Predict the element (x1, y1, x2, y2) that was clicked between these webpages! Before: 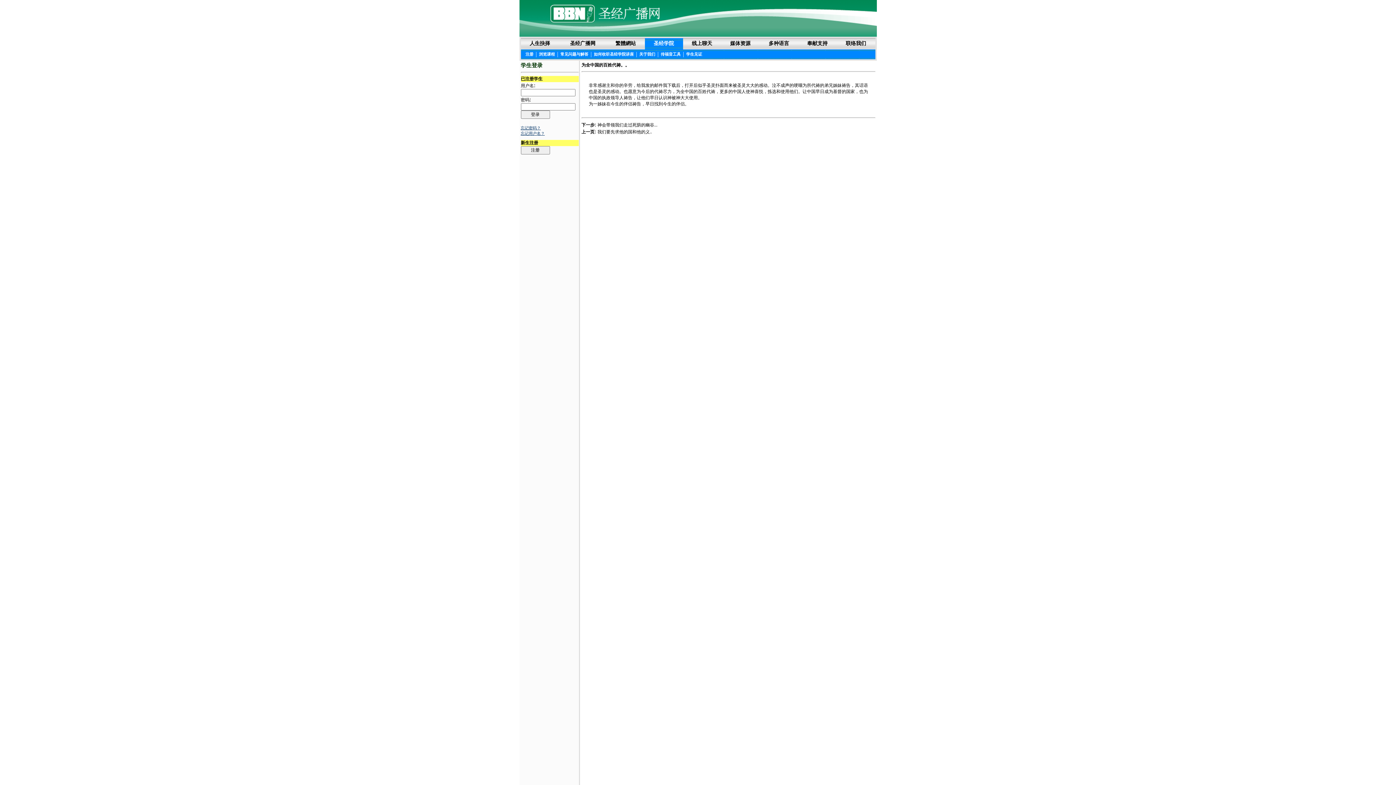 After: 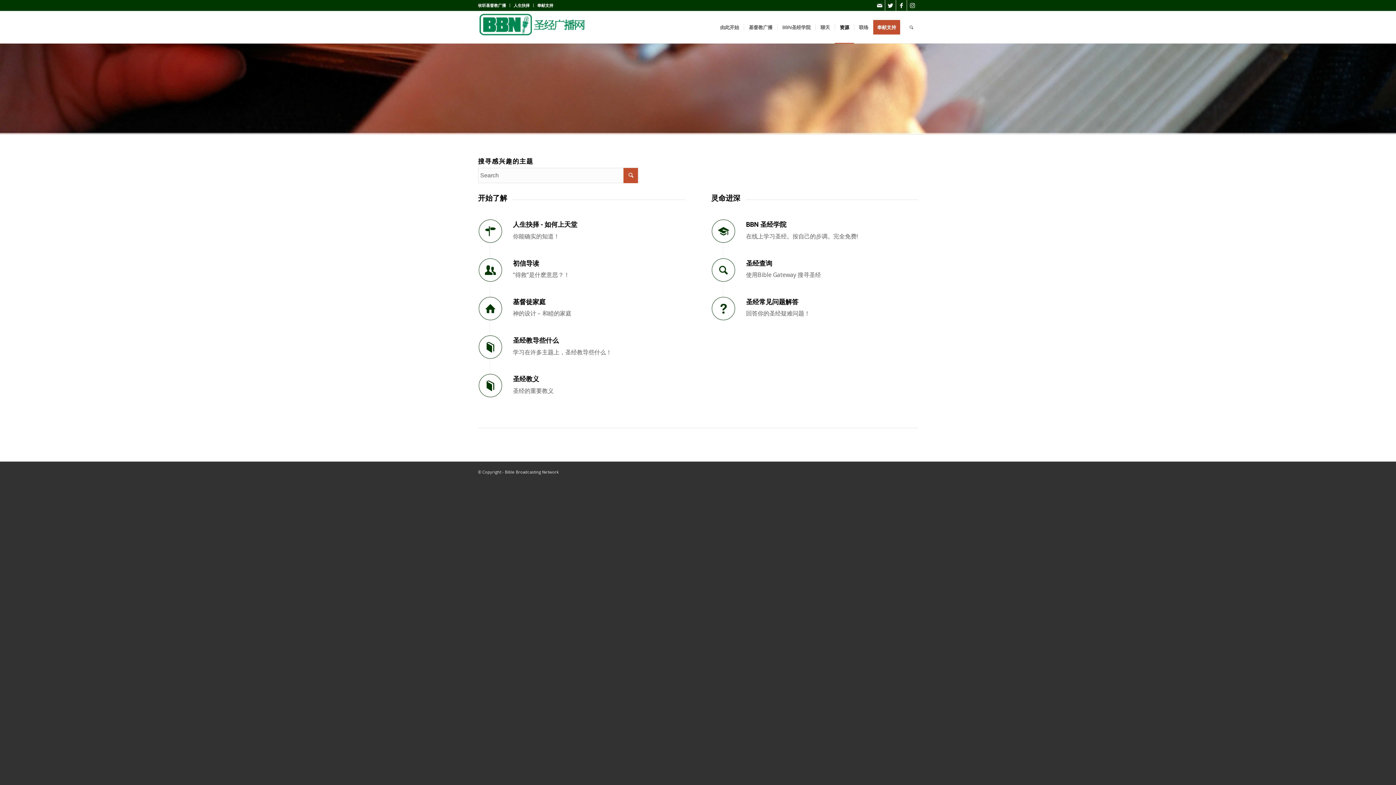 Action: label: 媒体资源 bbox: (730, 40, 750, 46)